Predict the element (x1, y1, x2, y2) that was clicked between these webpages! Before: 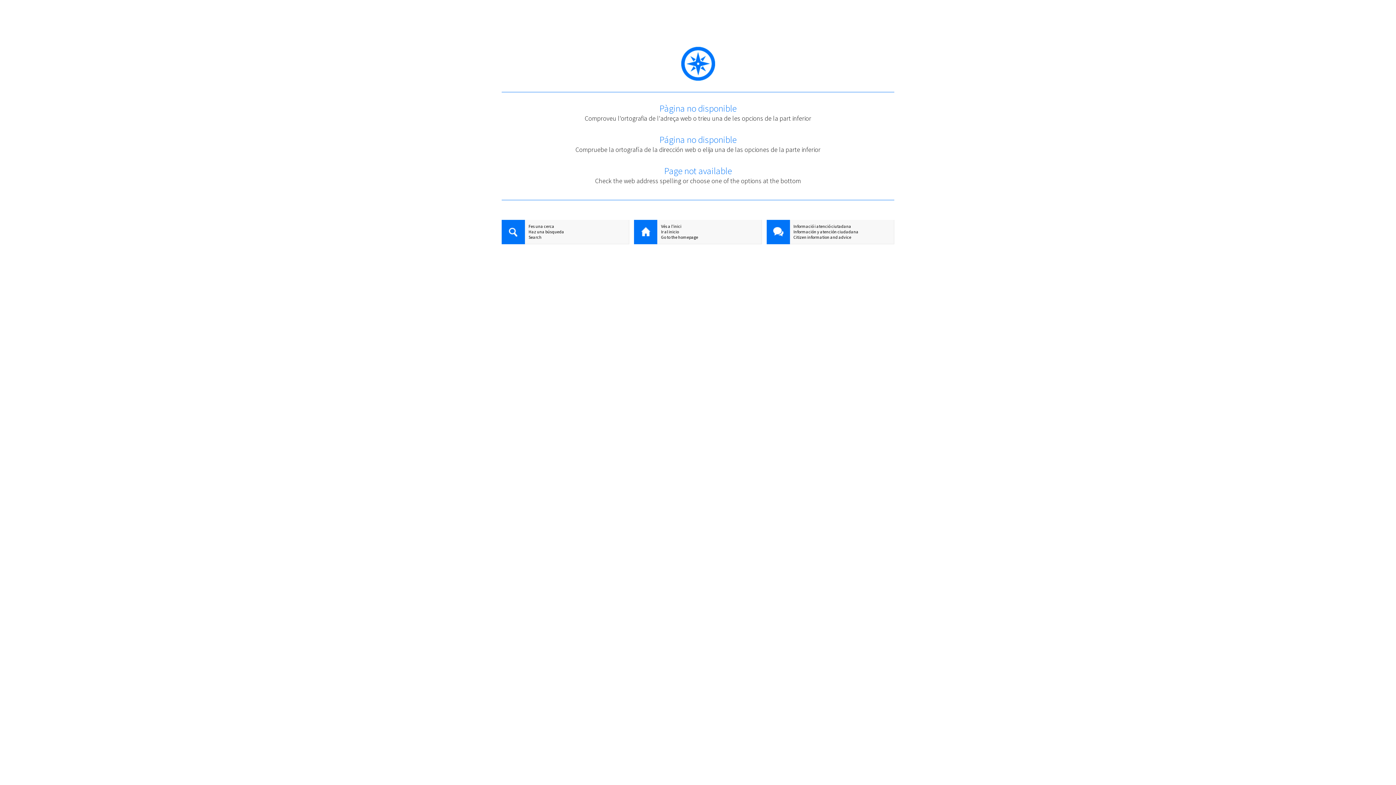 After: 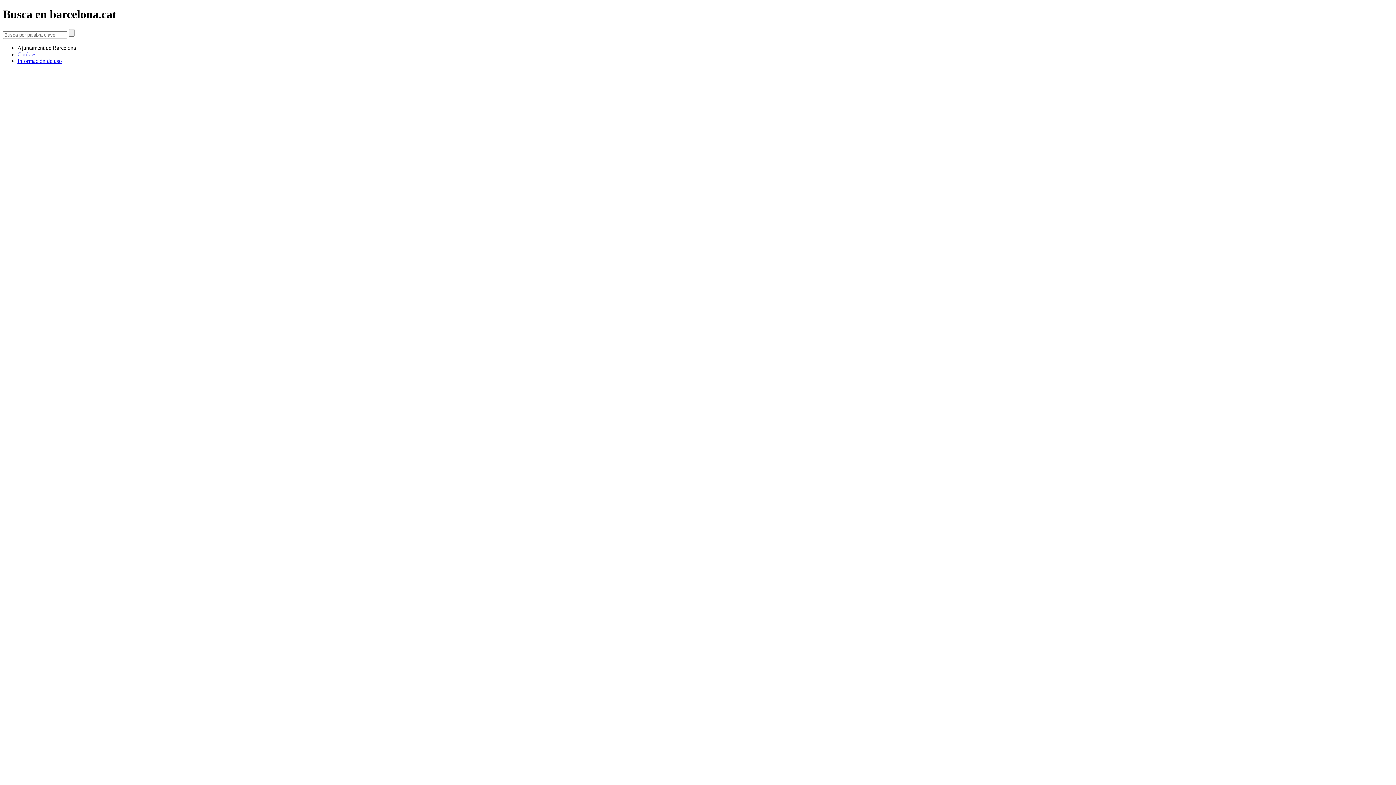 Action: bbox: (501, 229, 629, 234) label: Haz una búsqueda